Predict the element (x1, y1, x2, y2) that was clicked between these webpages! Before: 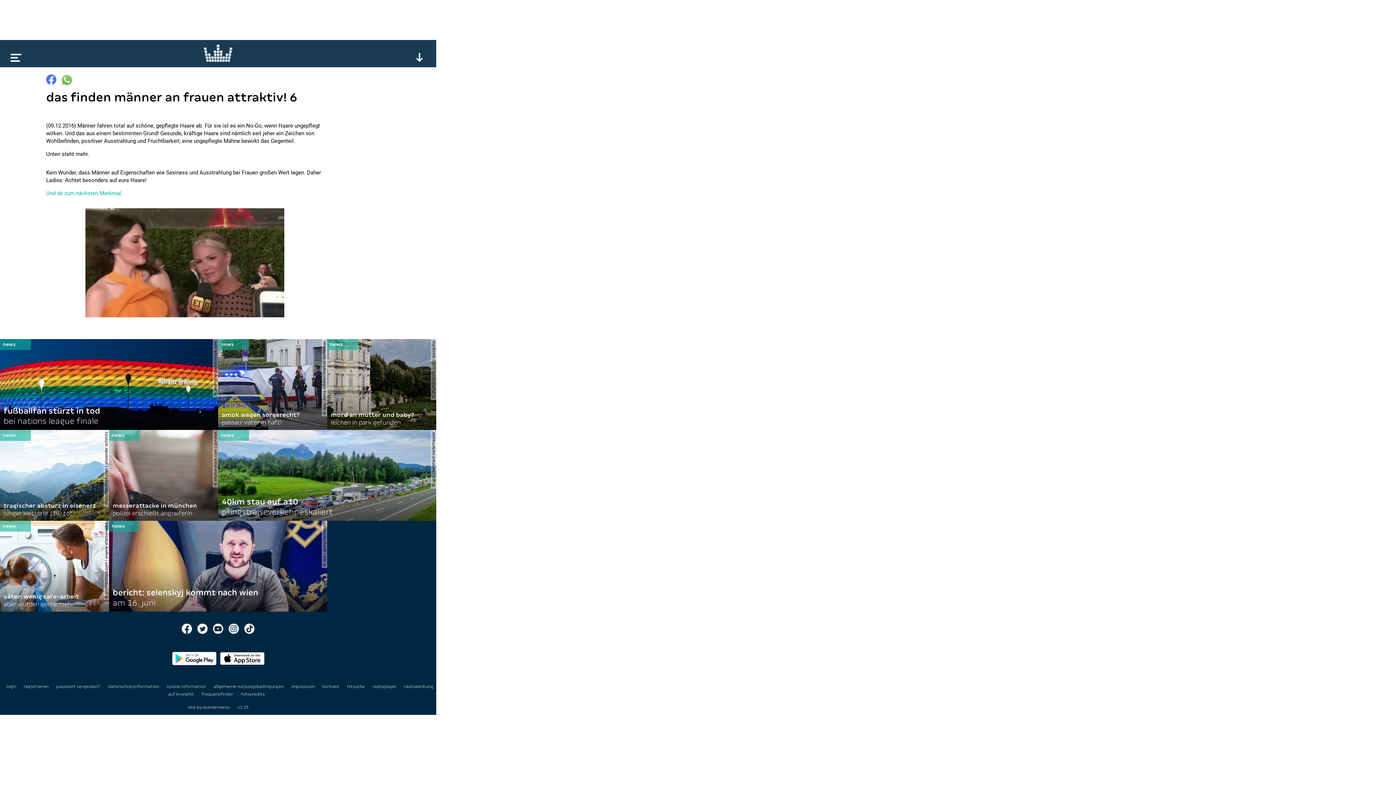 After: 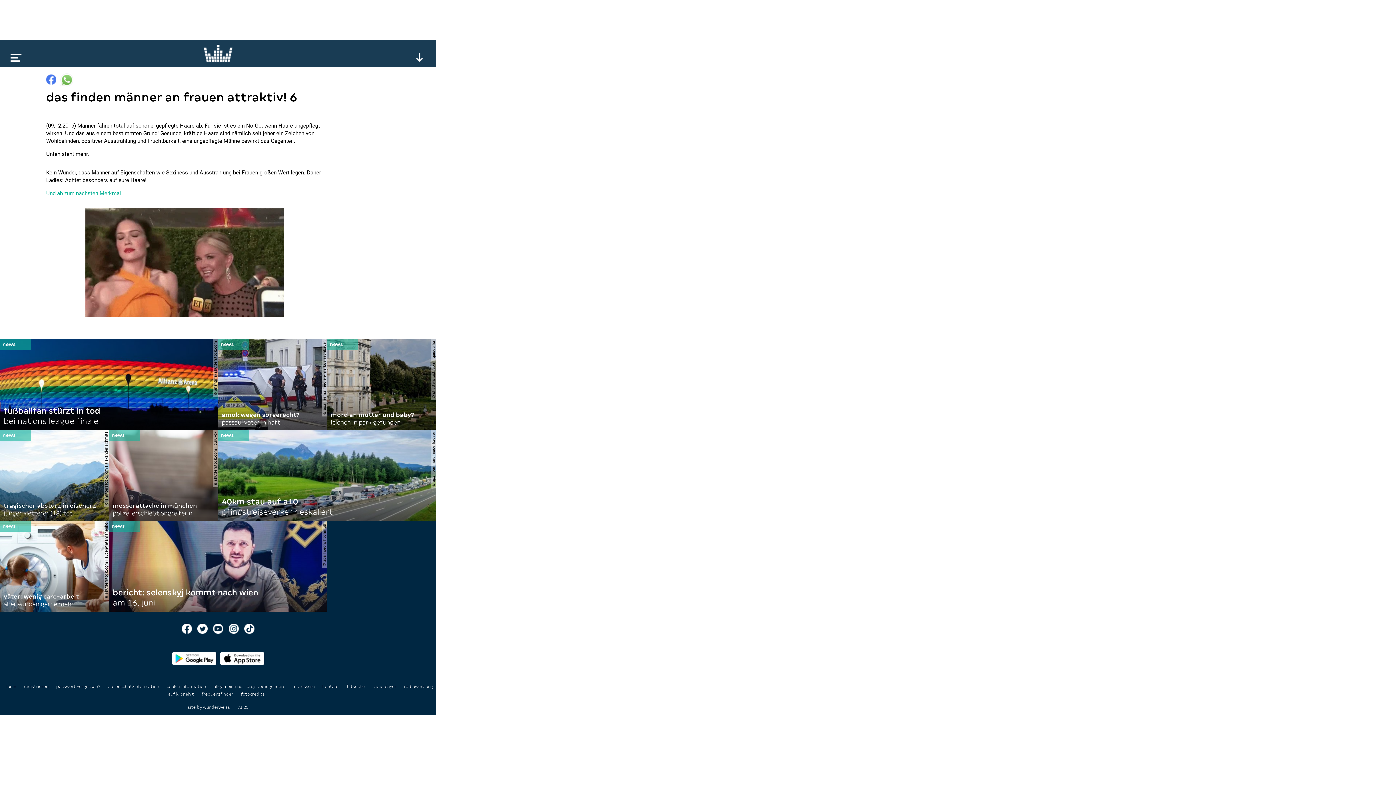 Action: bbox: (213, 624, 223, 634)